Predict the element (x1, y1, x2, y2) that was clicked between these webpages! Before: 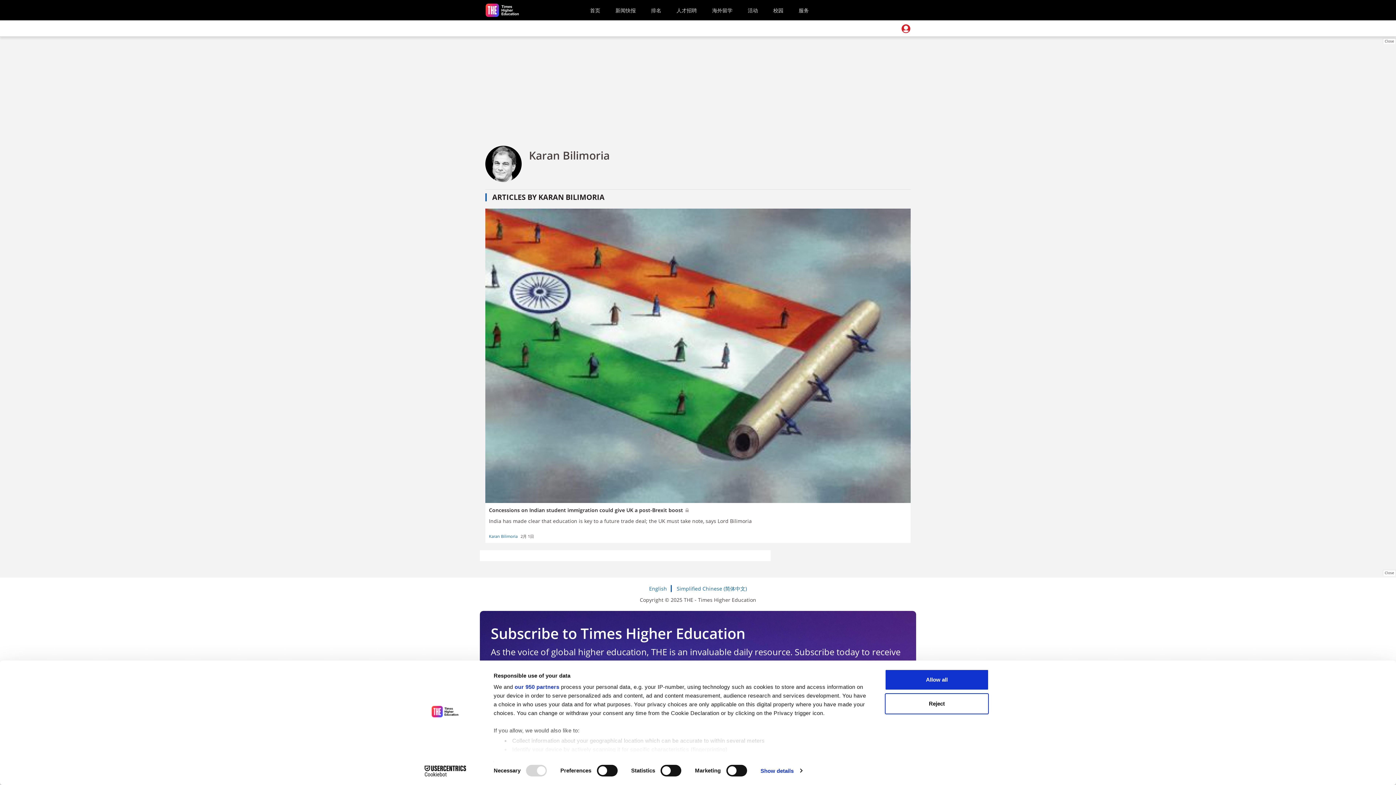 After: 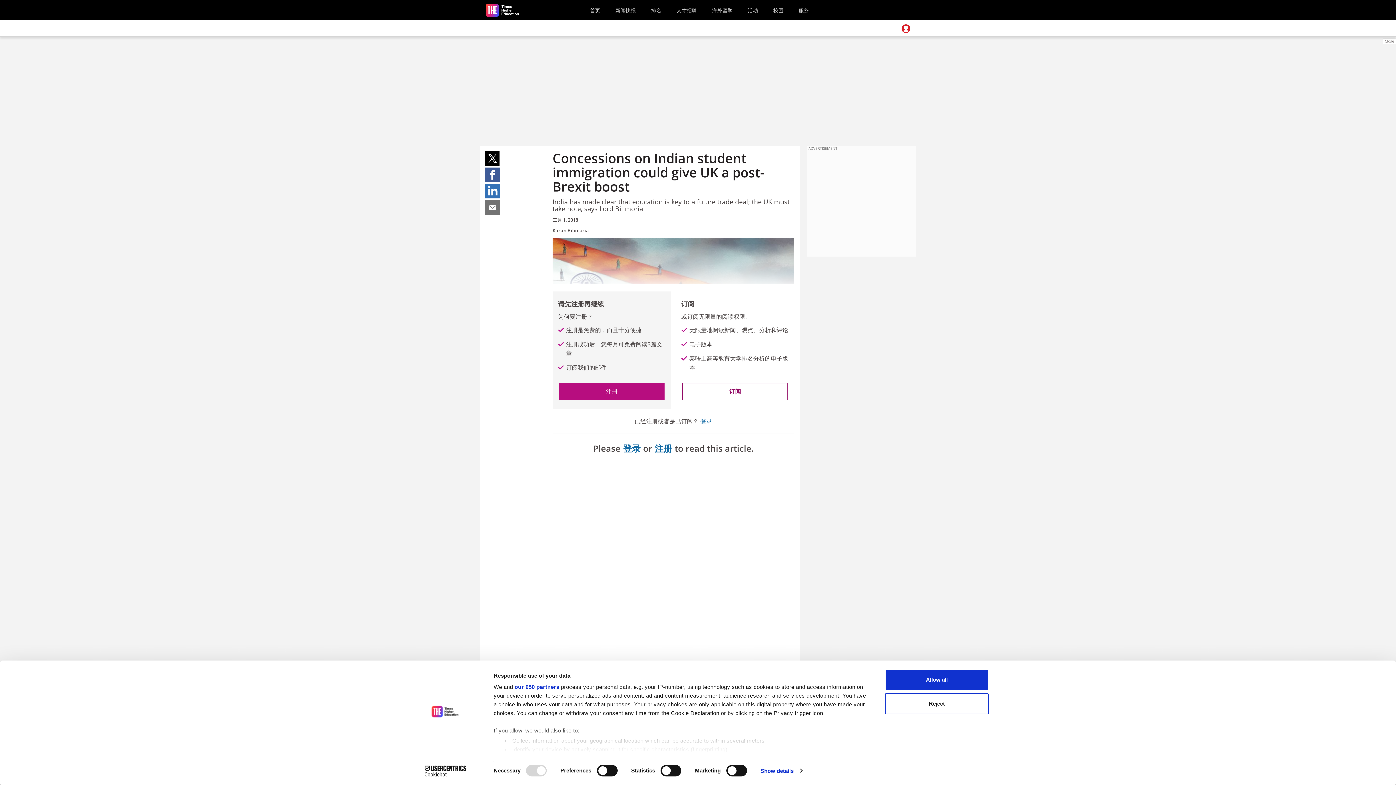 Action: bbox: (485, 208, 910, 513) label: Concessions on Indian student immigration could give UK a post-Brexit boost 